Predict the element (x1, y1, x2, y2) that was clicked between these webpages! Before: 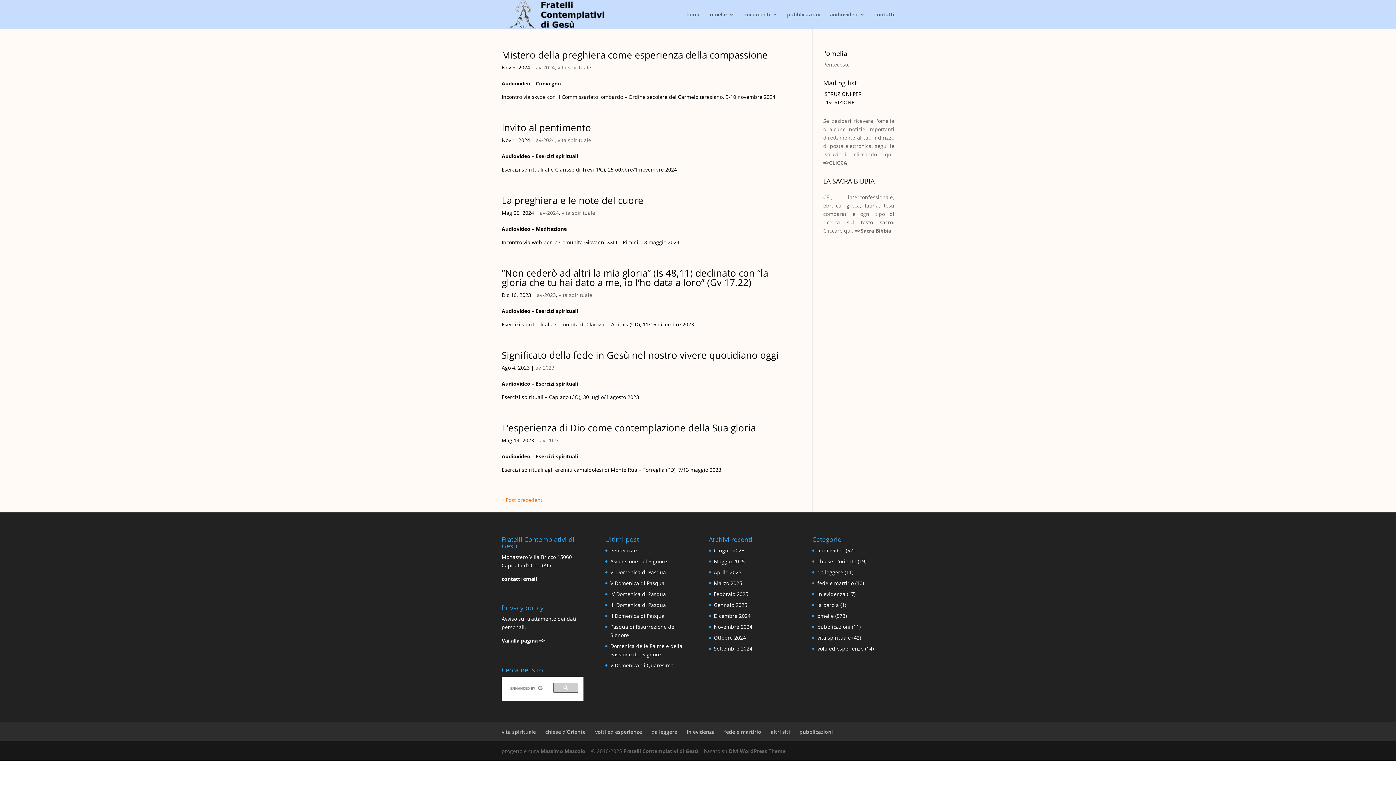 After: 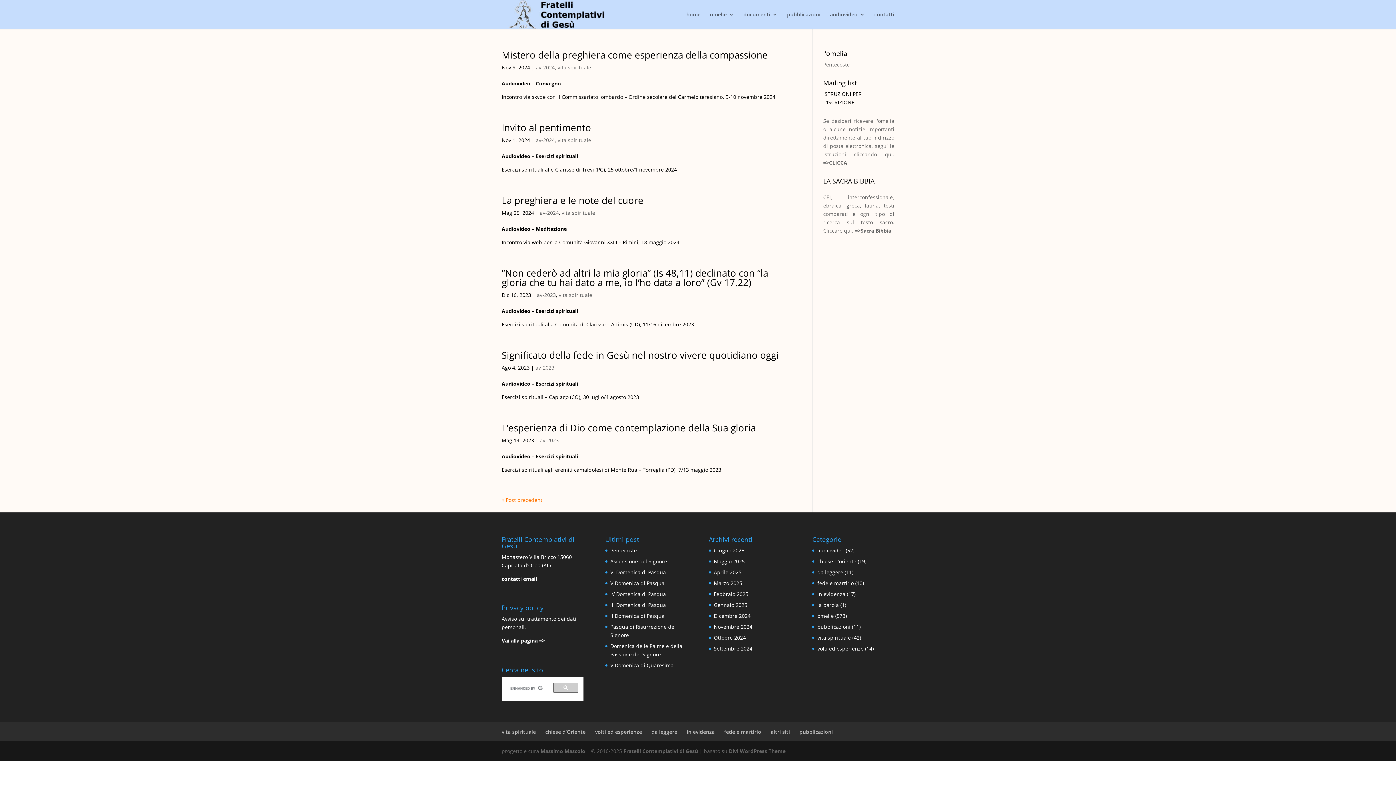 Action: label: CEI, interconfessionale, ebraica, greca, latina, testi comparati e ogni tipo di ricerca sul testo sacro. Cliccare qui. =>Sacra Bibbia bbox: (823, 193, 894, 234)